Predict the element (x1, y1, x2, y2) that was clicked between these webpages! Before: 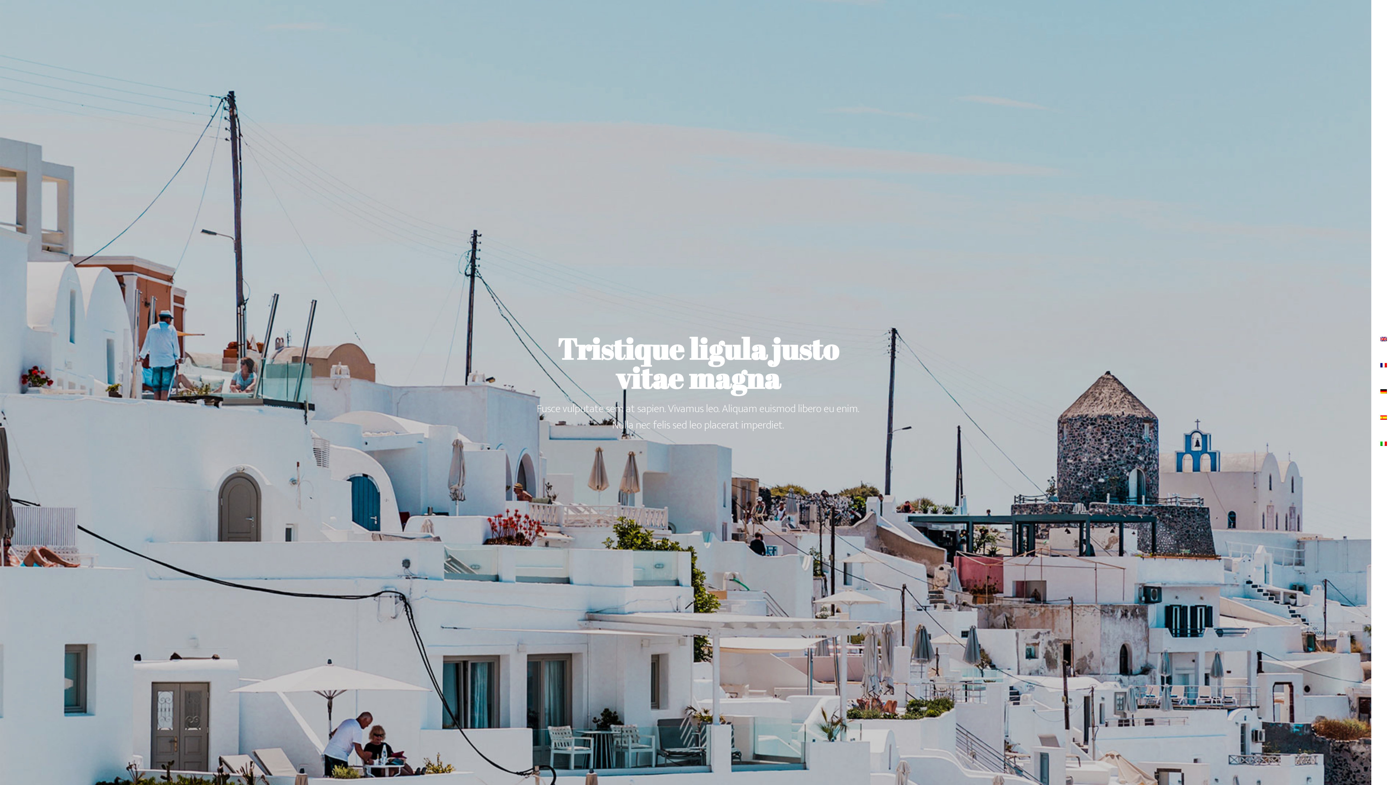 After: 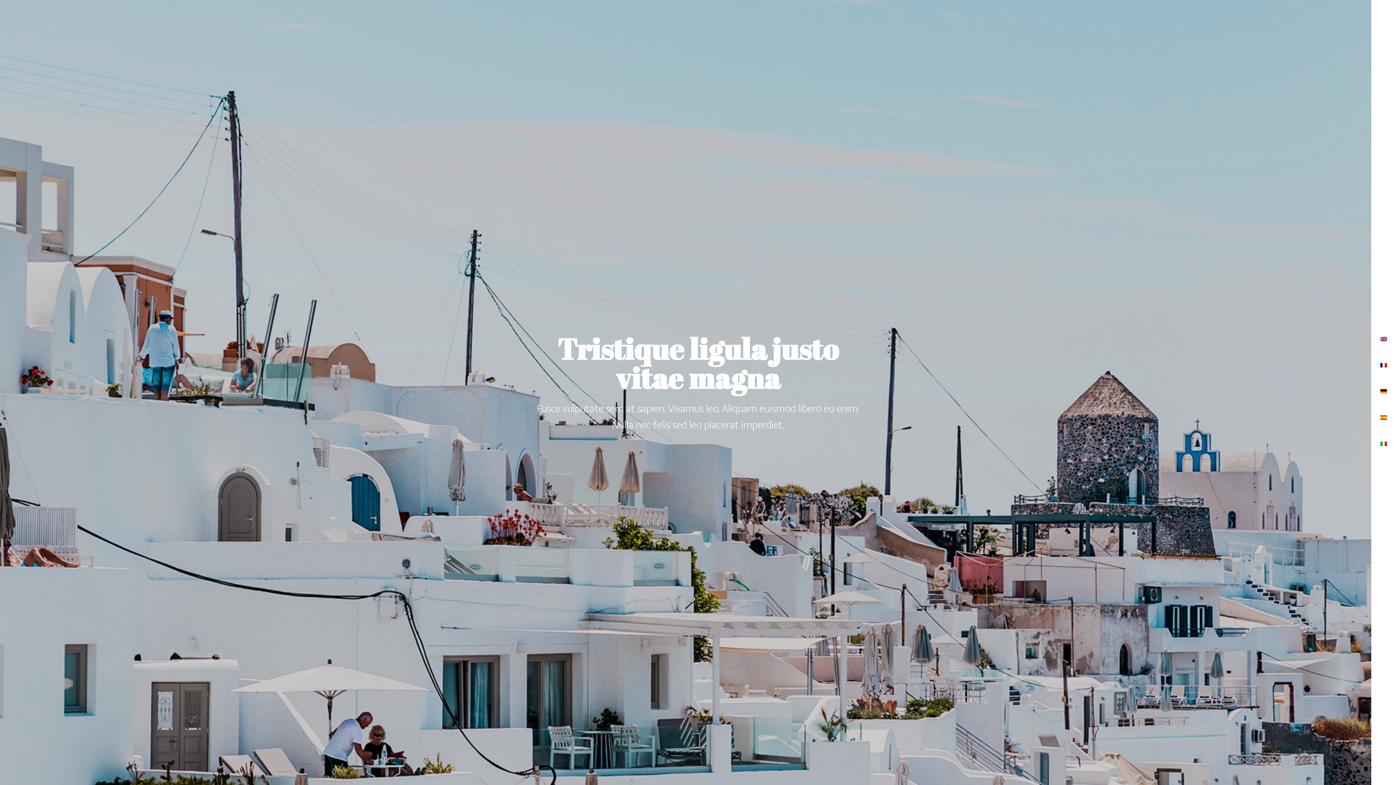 Action: bbox: (1377, 404, 1390, 427)